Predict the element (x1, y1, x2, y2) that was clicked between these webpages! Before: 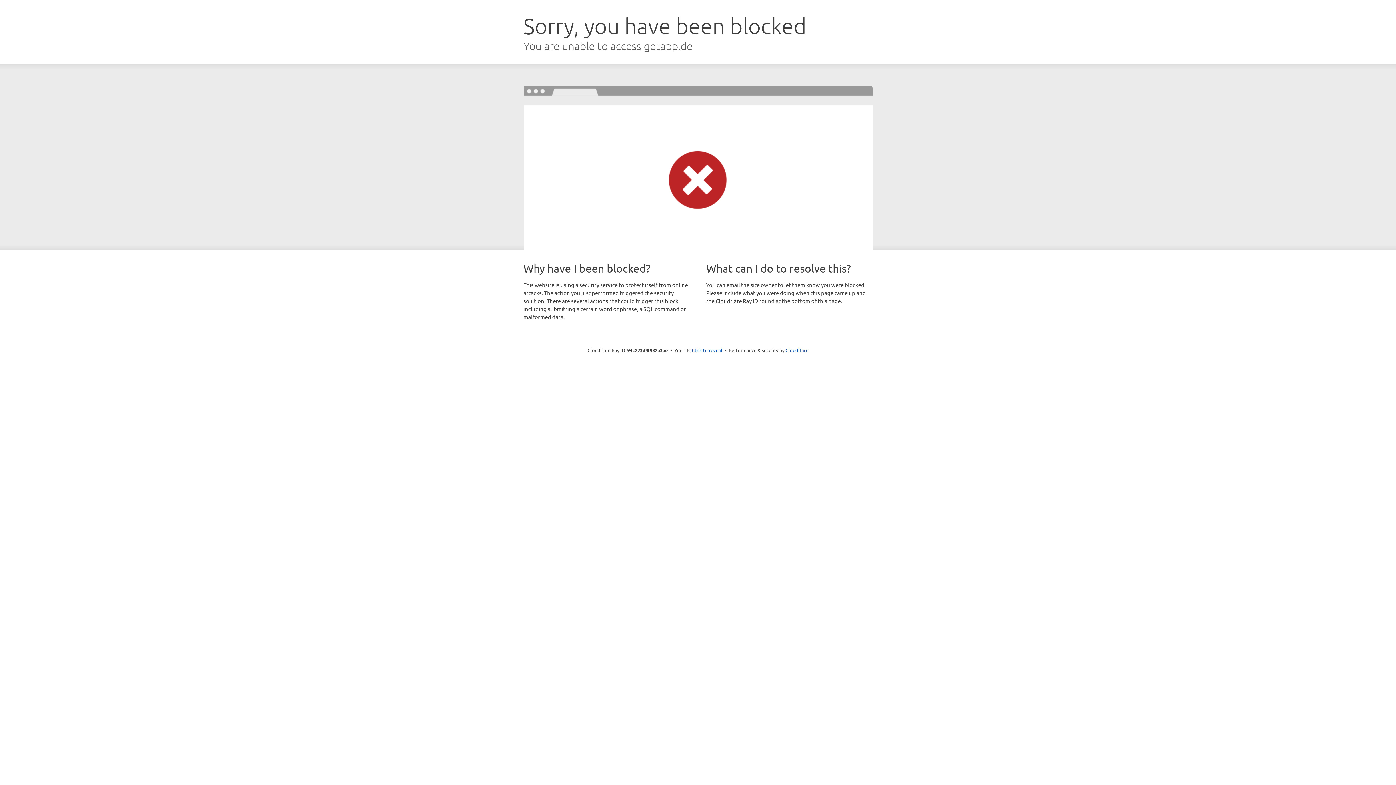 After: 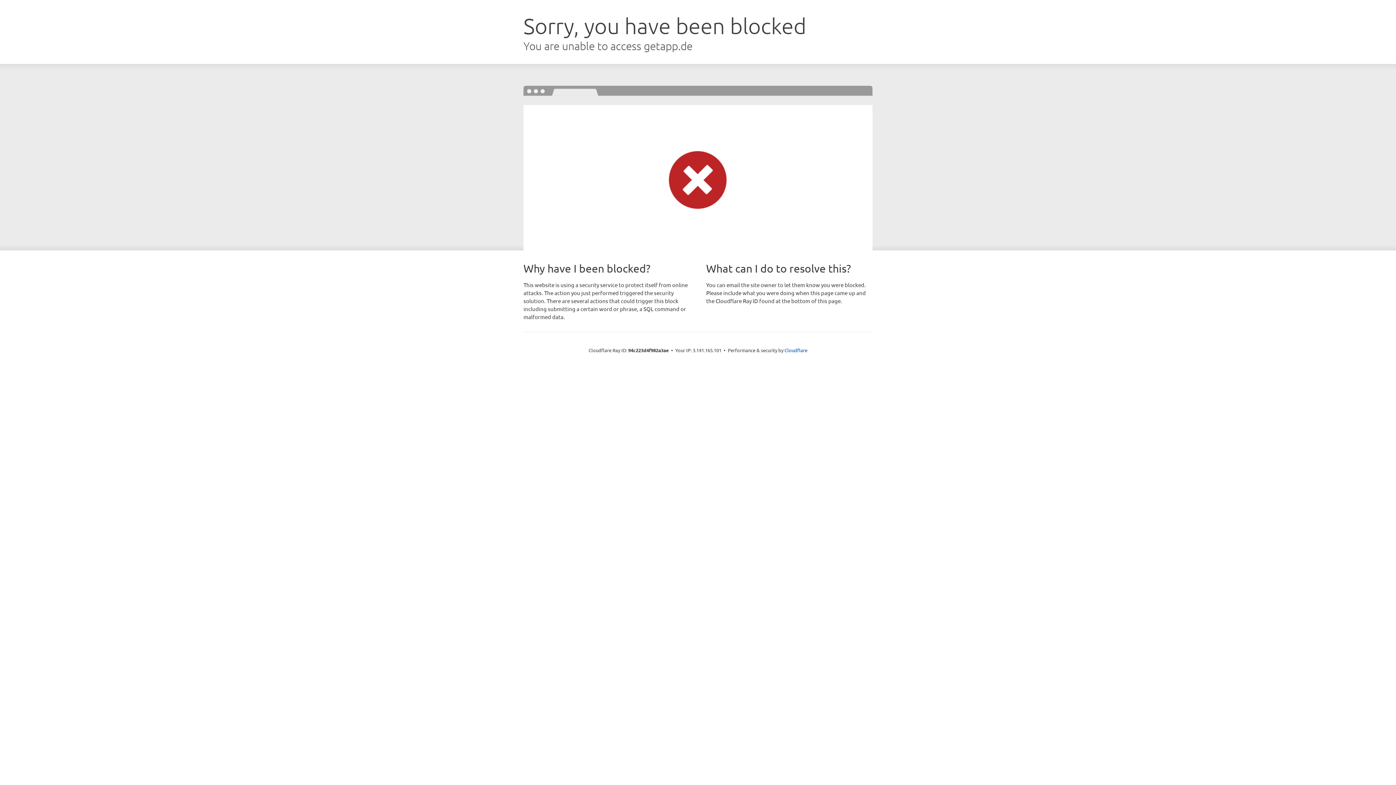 Action: label: Click to reveal bbox: (692, 346, 722, 353)